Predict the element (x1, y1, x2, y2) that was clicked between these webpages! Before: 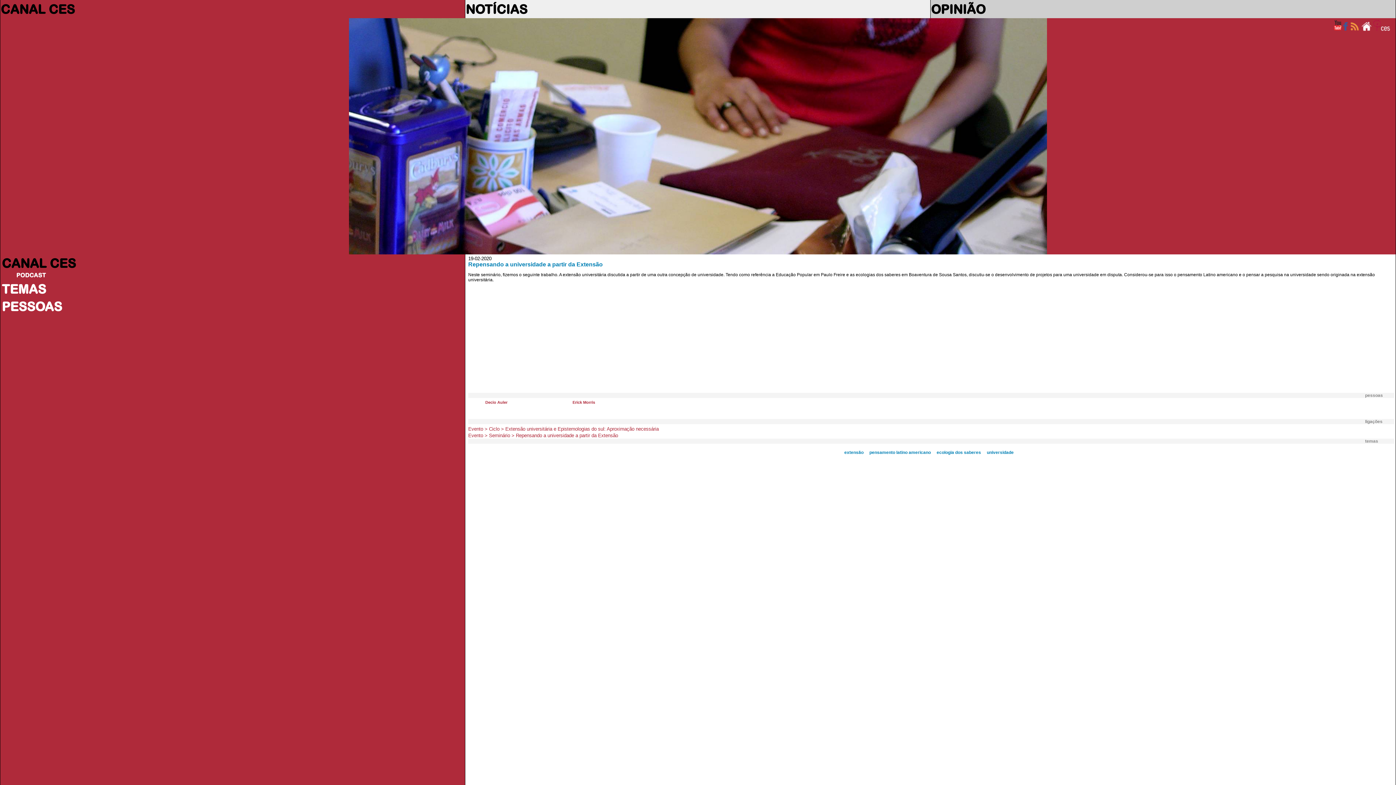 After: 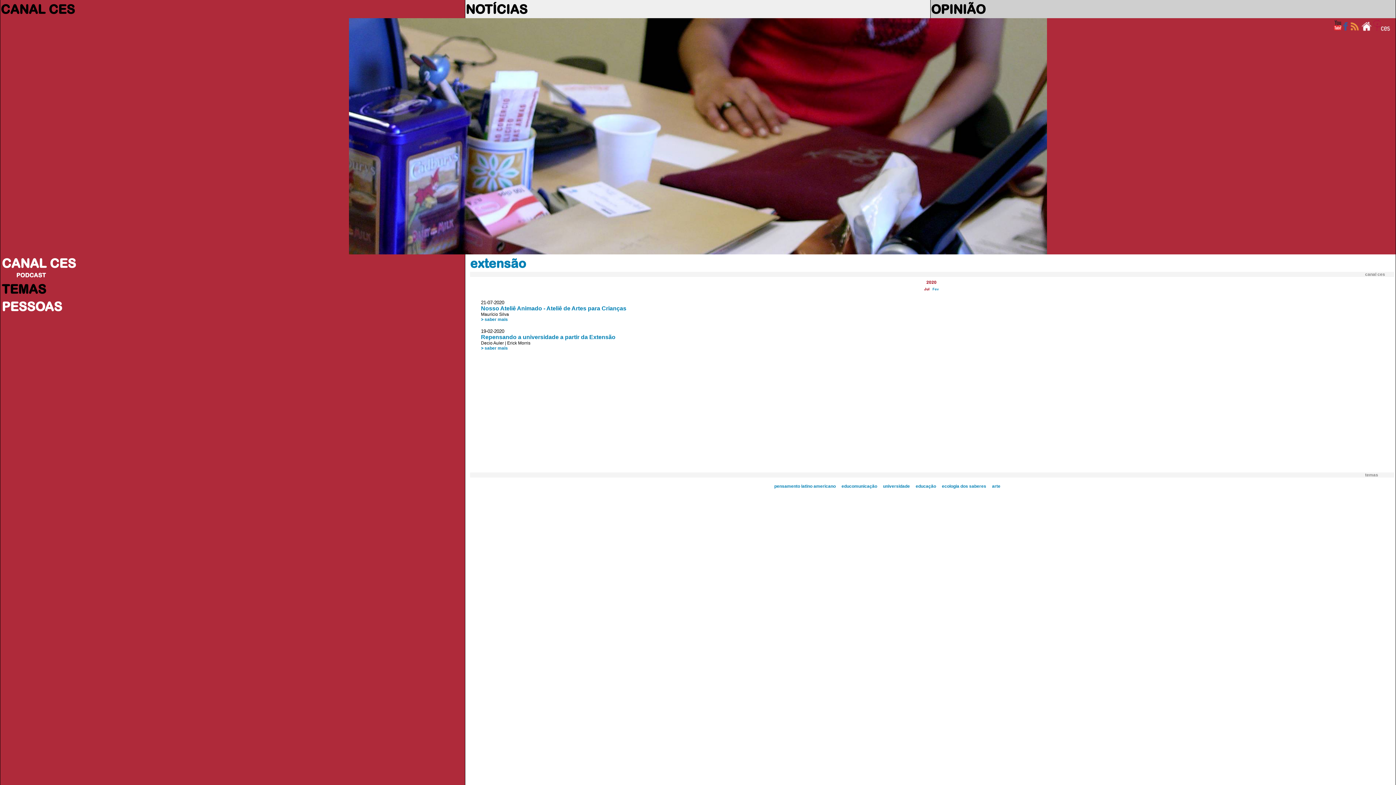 Action: label: extensão bbox: (844, 450, 863, 455)